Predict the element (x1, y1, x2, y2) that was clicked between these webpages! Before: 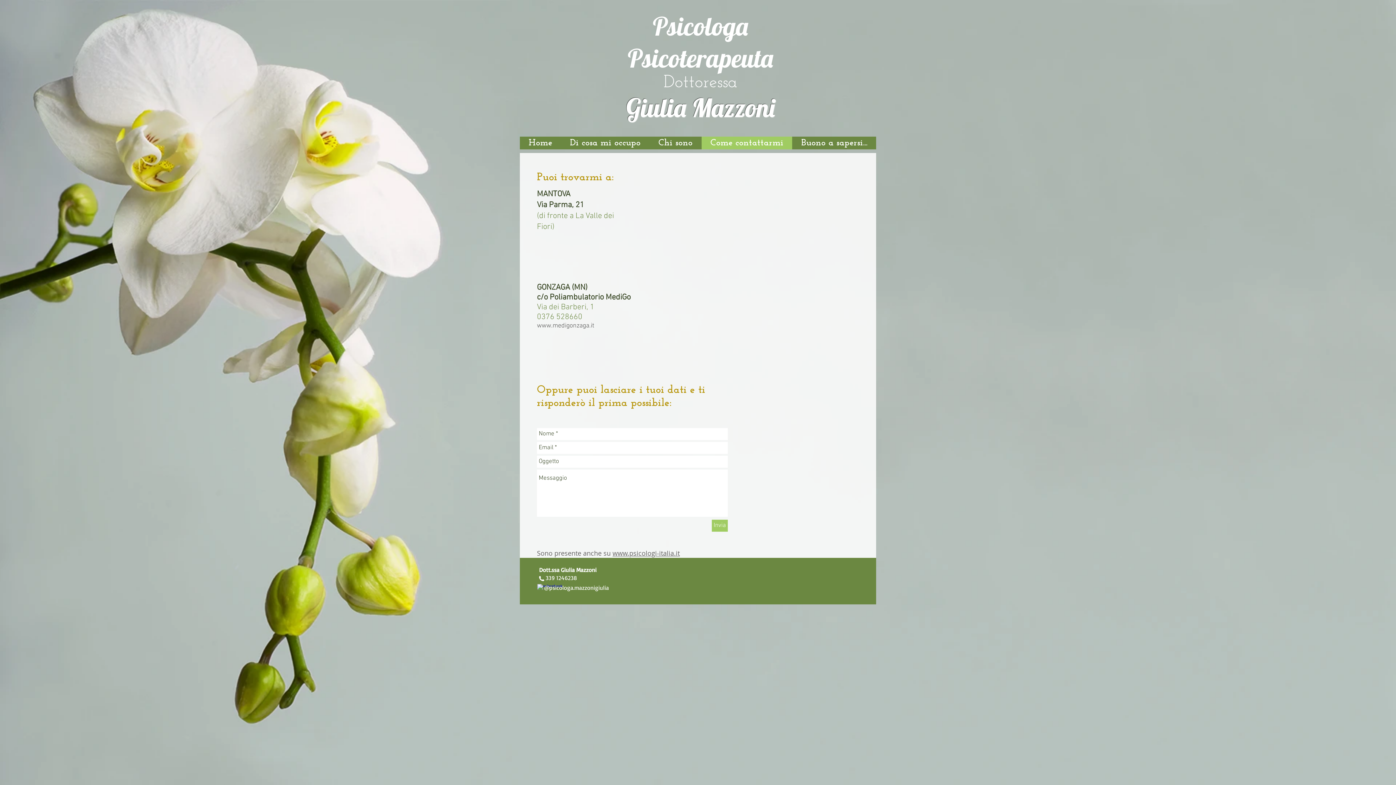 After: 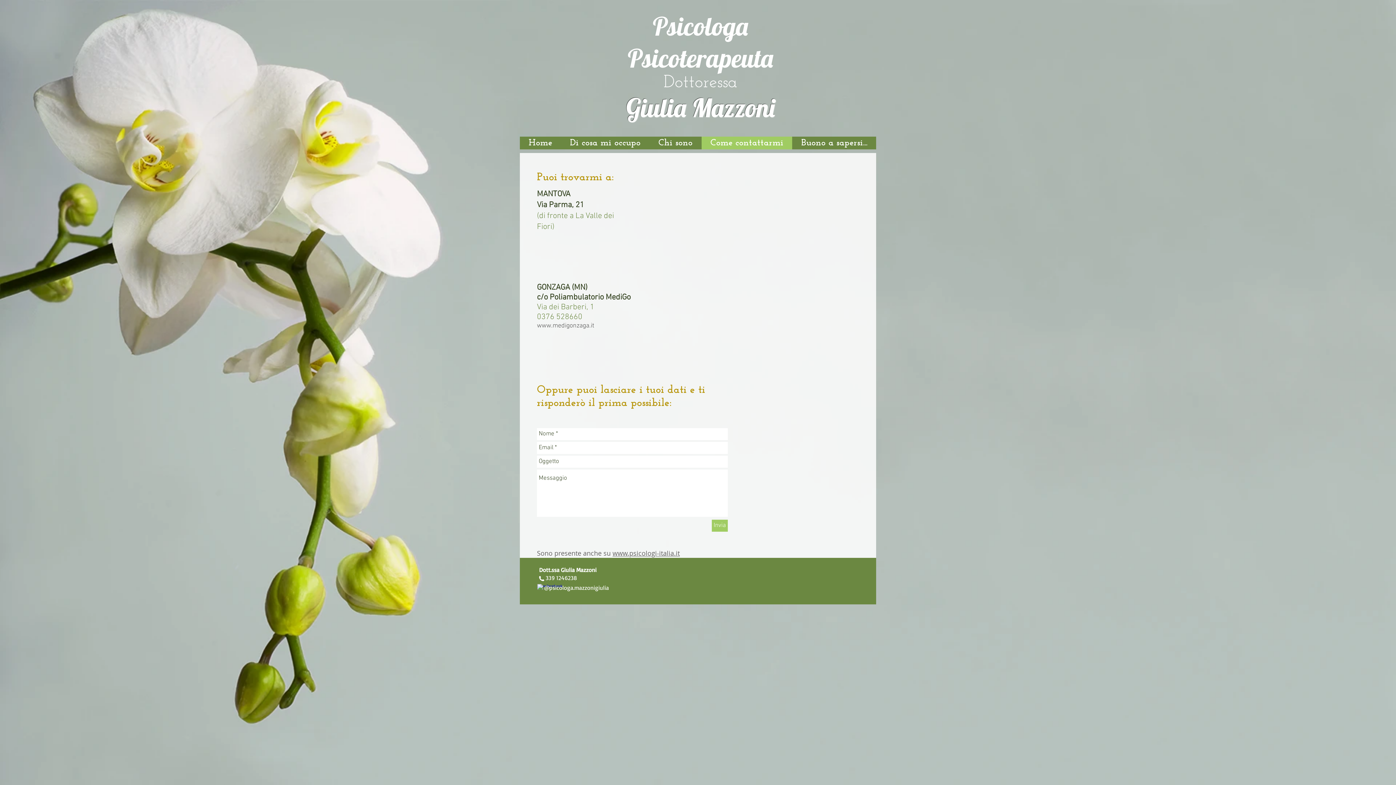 Action: bbox: (612, 549, 680, 557) label: www.psicologi-italia.it